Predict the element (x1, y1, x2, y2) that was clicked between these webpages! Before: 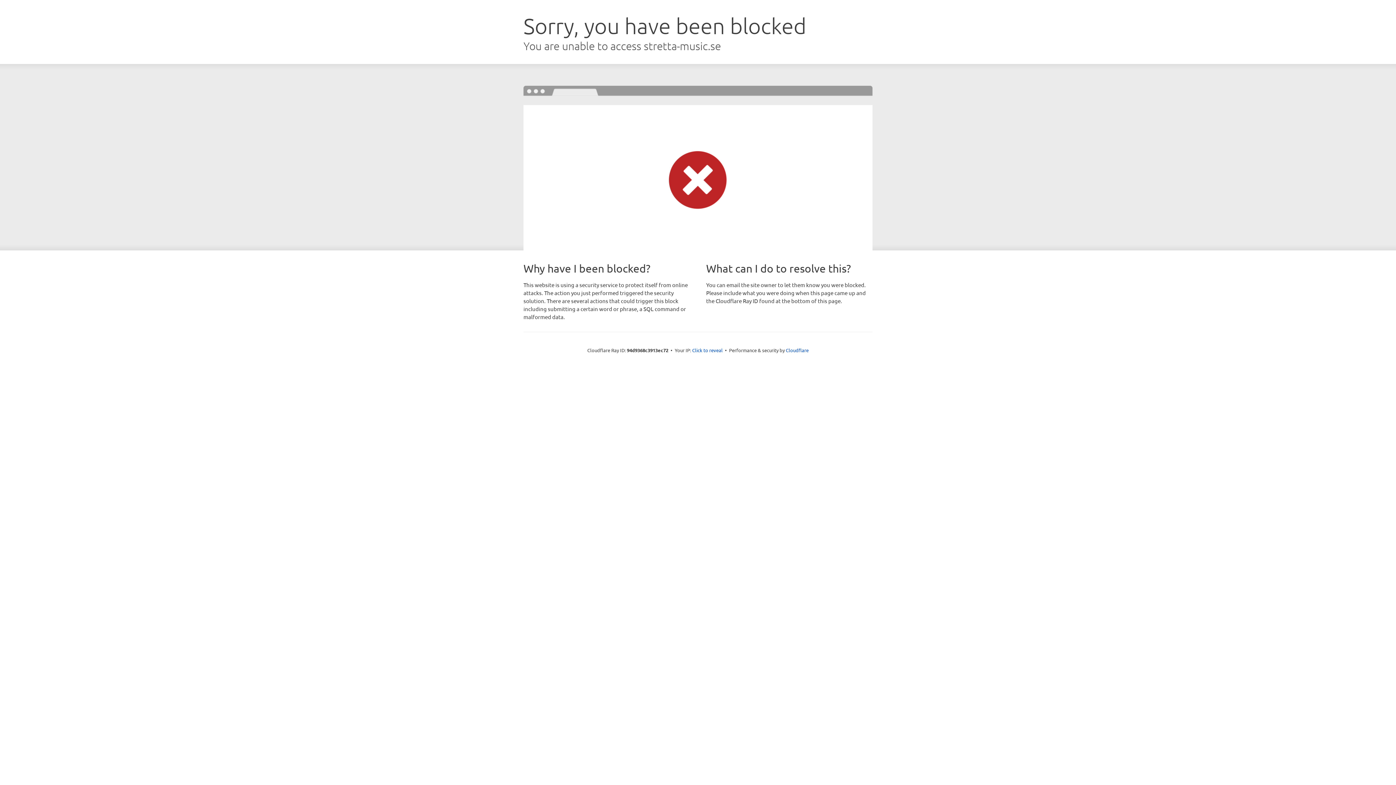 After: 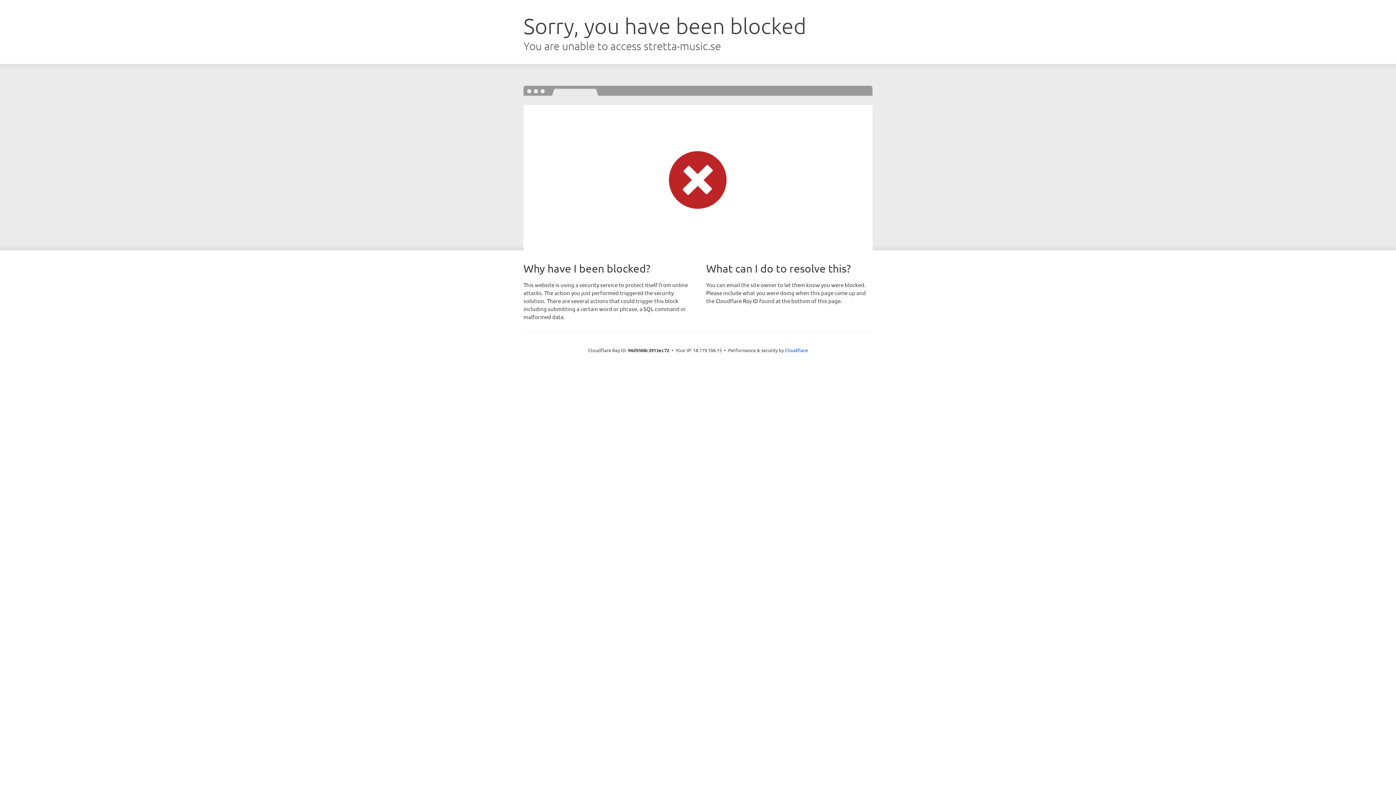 Action: label: Click to reveal bbox: (692, 346, 722, 353)